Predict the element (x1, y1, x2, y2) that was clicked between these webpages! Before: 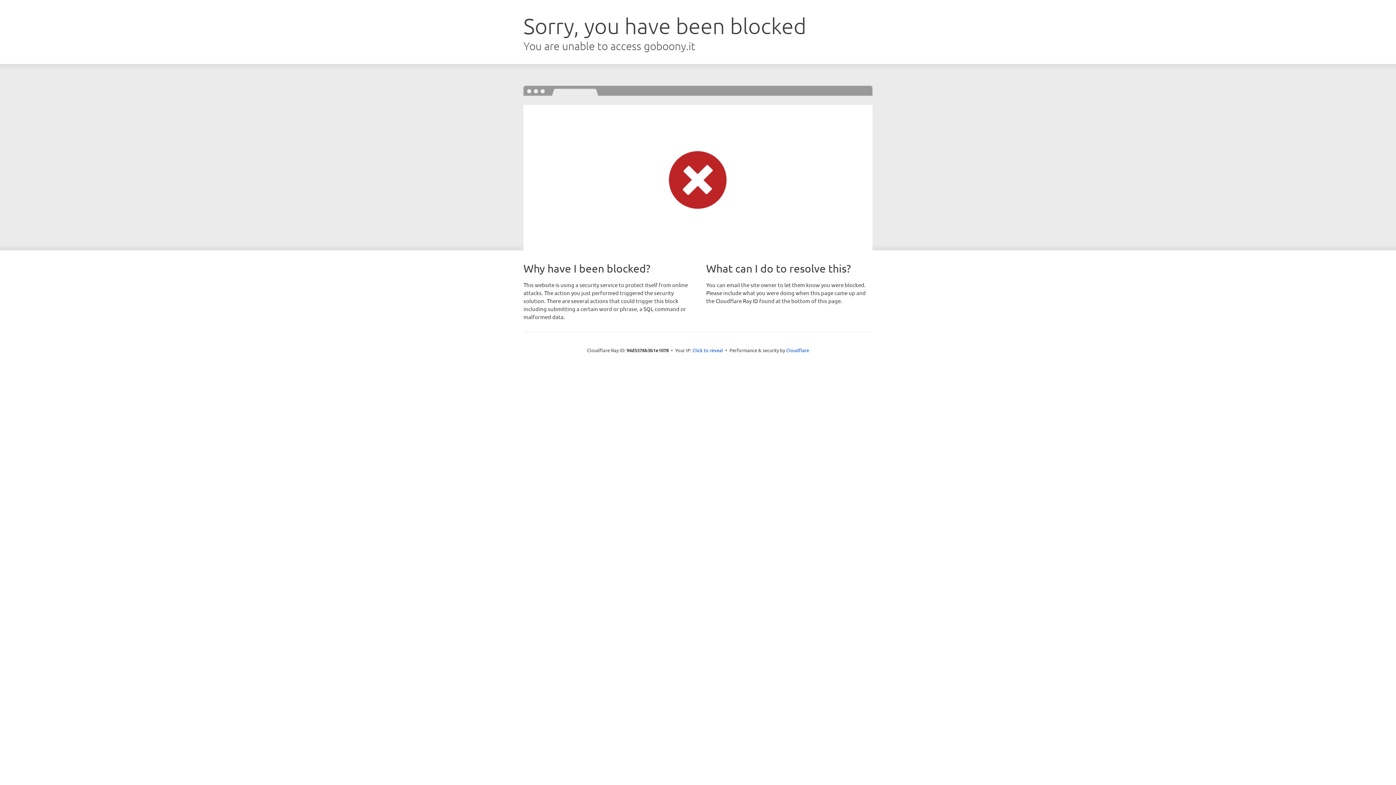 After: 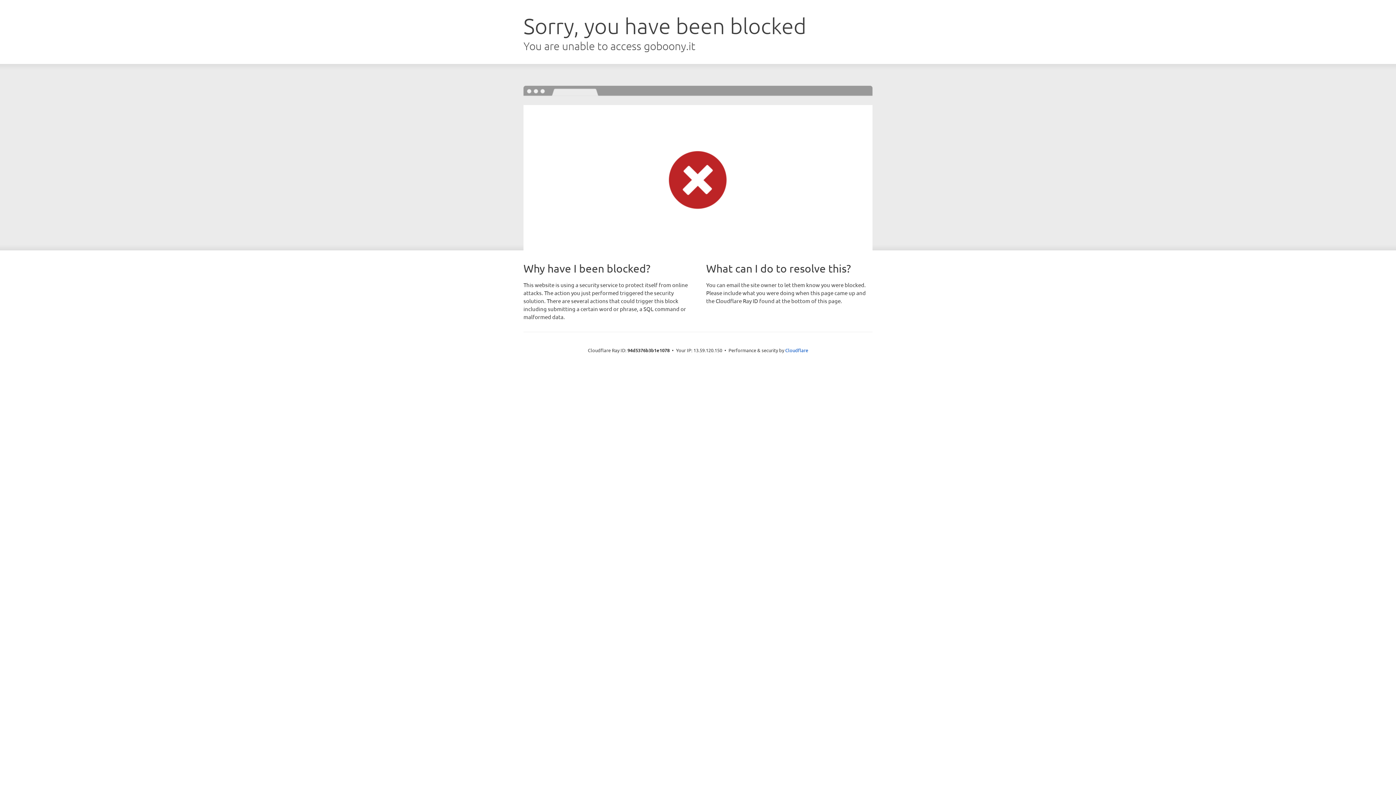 Action: bbox: (692, 346, 723, 353) label: Click to reveal